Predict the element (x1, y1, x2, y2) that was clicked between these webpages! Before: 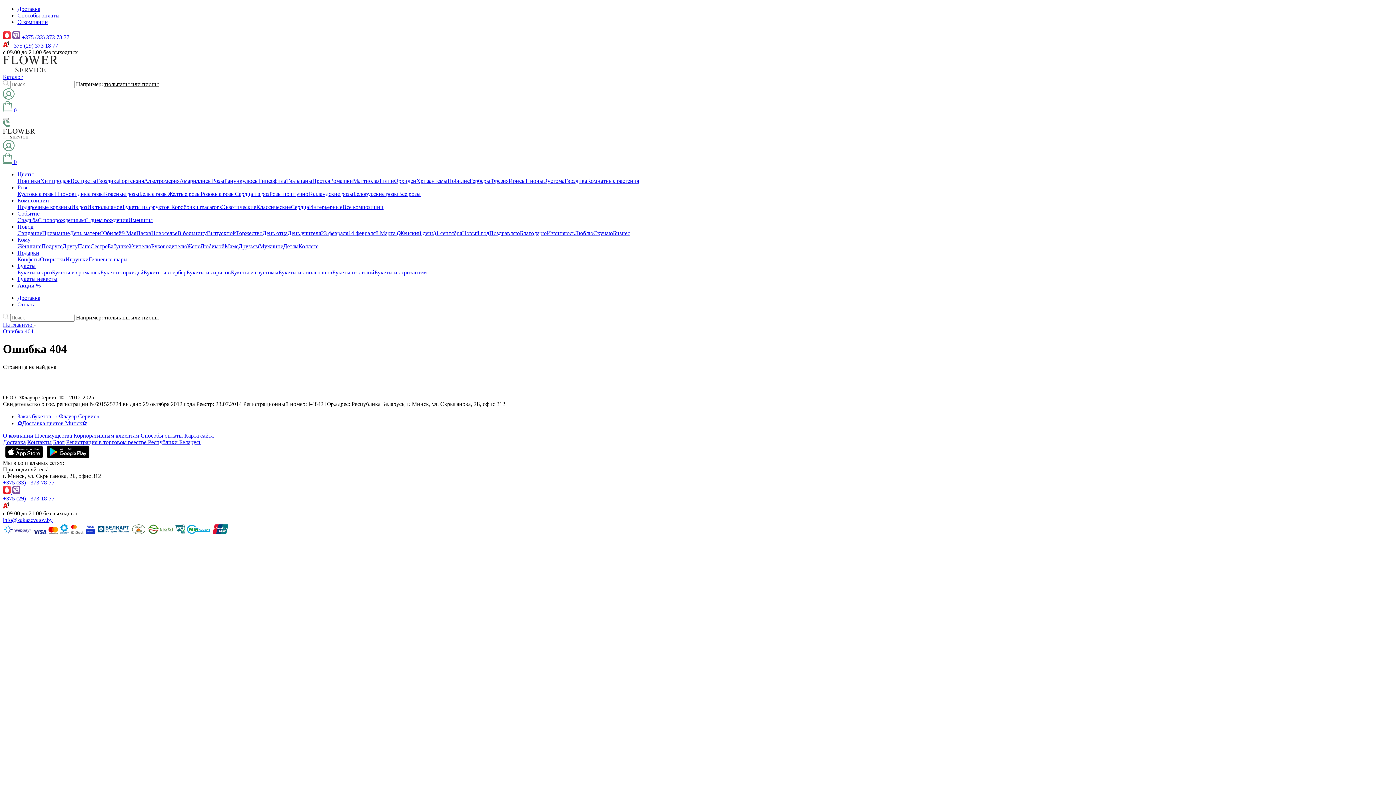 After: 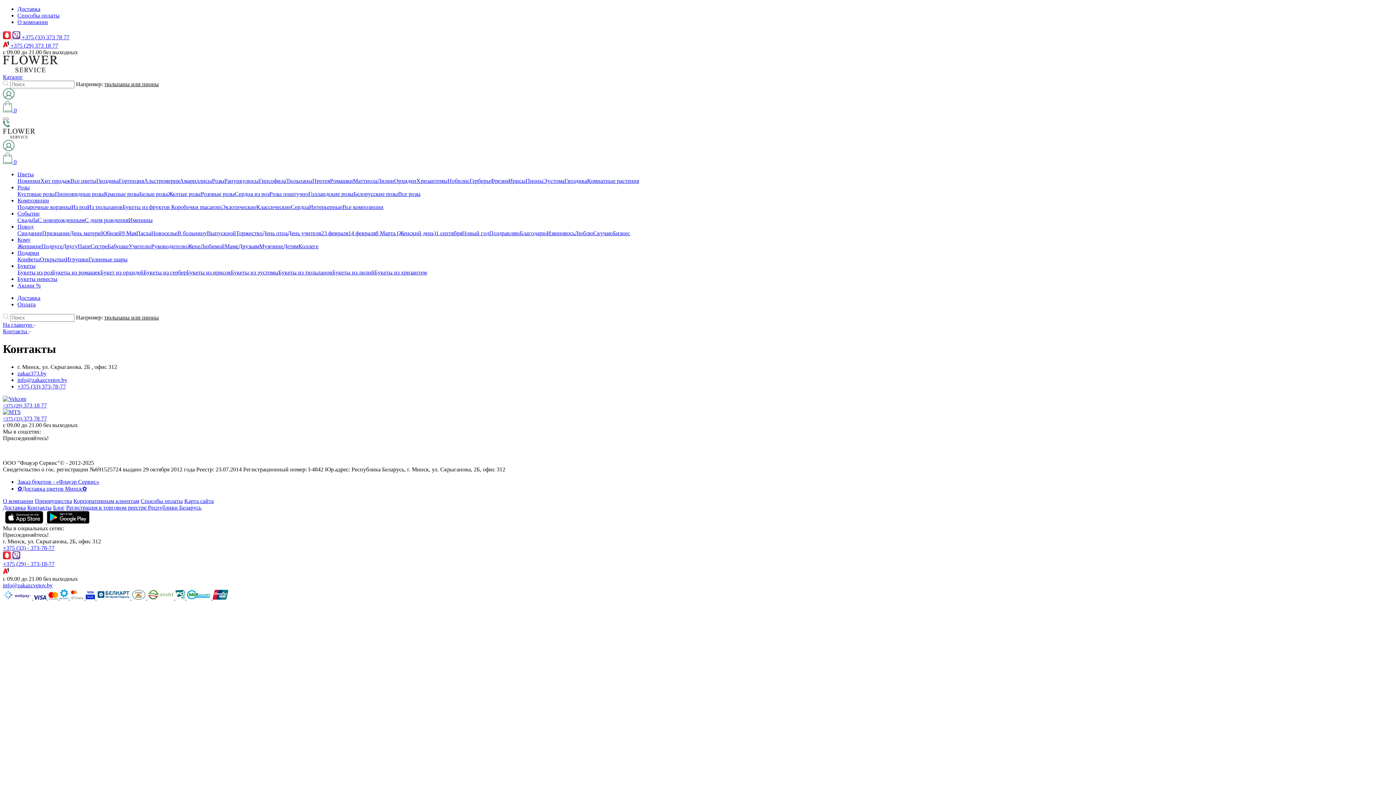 Action: bbox: (27, 439, 51, 445) label: Контакты